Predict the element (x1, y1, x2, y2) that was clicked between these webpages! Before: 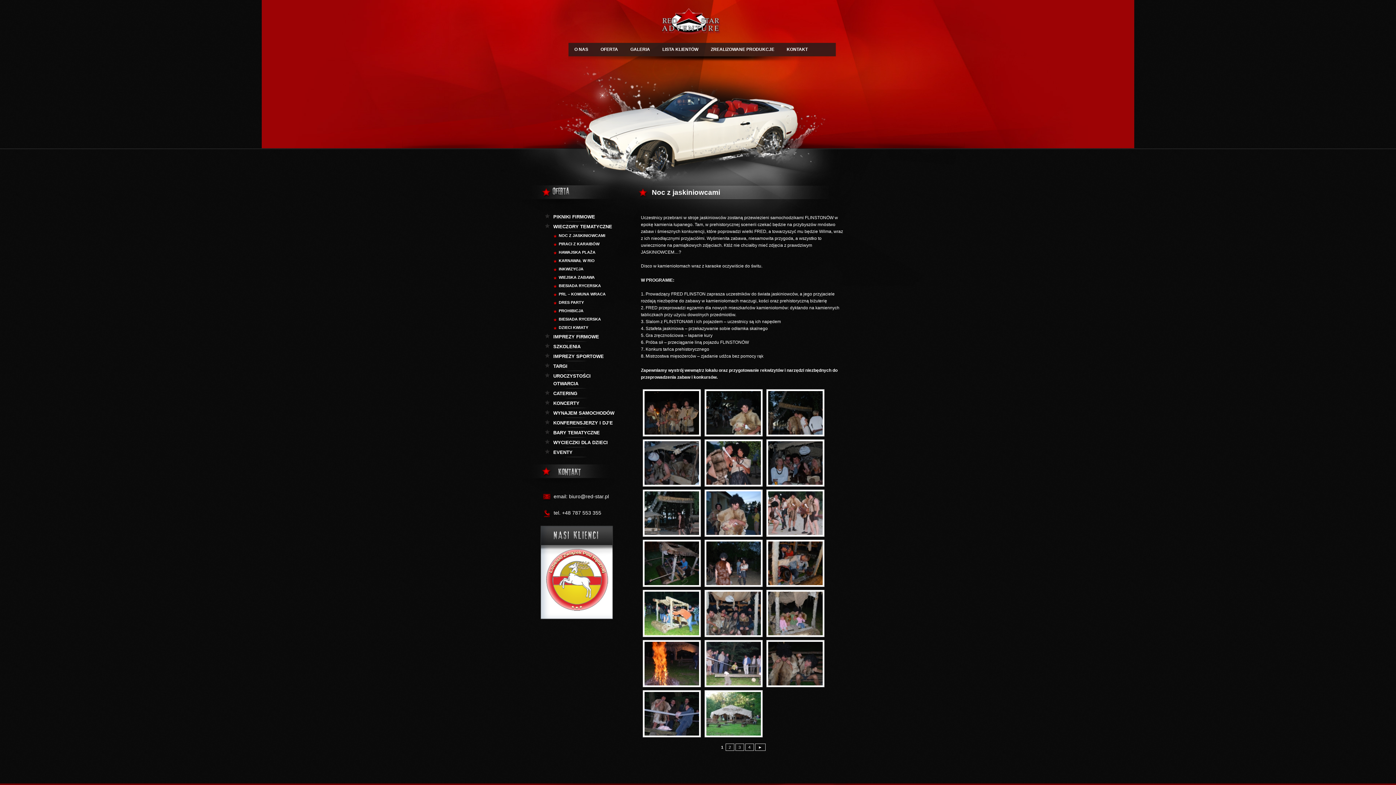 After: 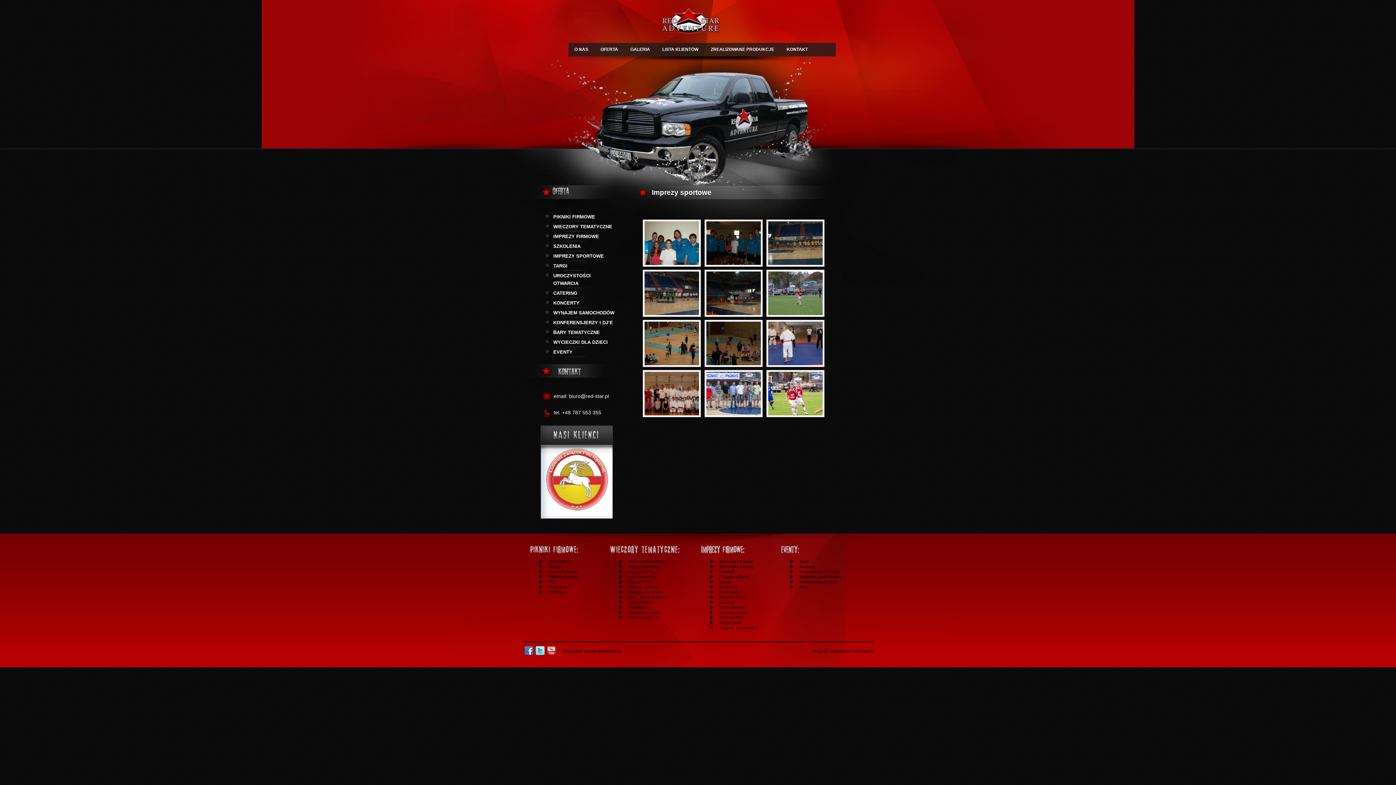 Action: bbox: (544, 351, 620, 361) label: IMPREZY SPORTOWE